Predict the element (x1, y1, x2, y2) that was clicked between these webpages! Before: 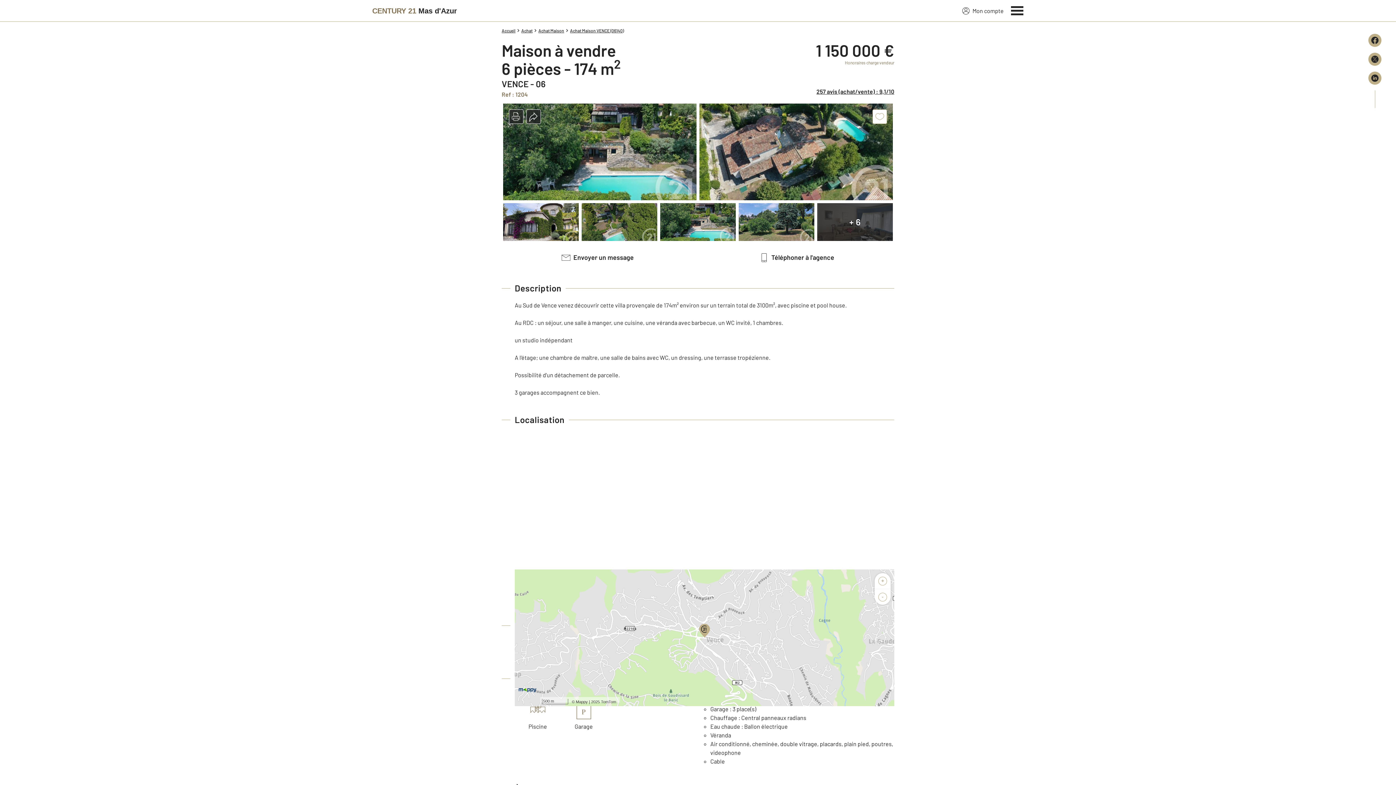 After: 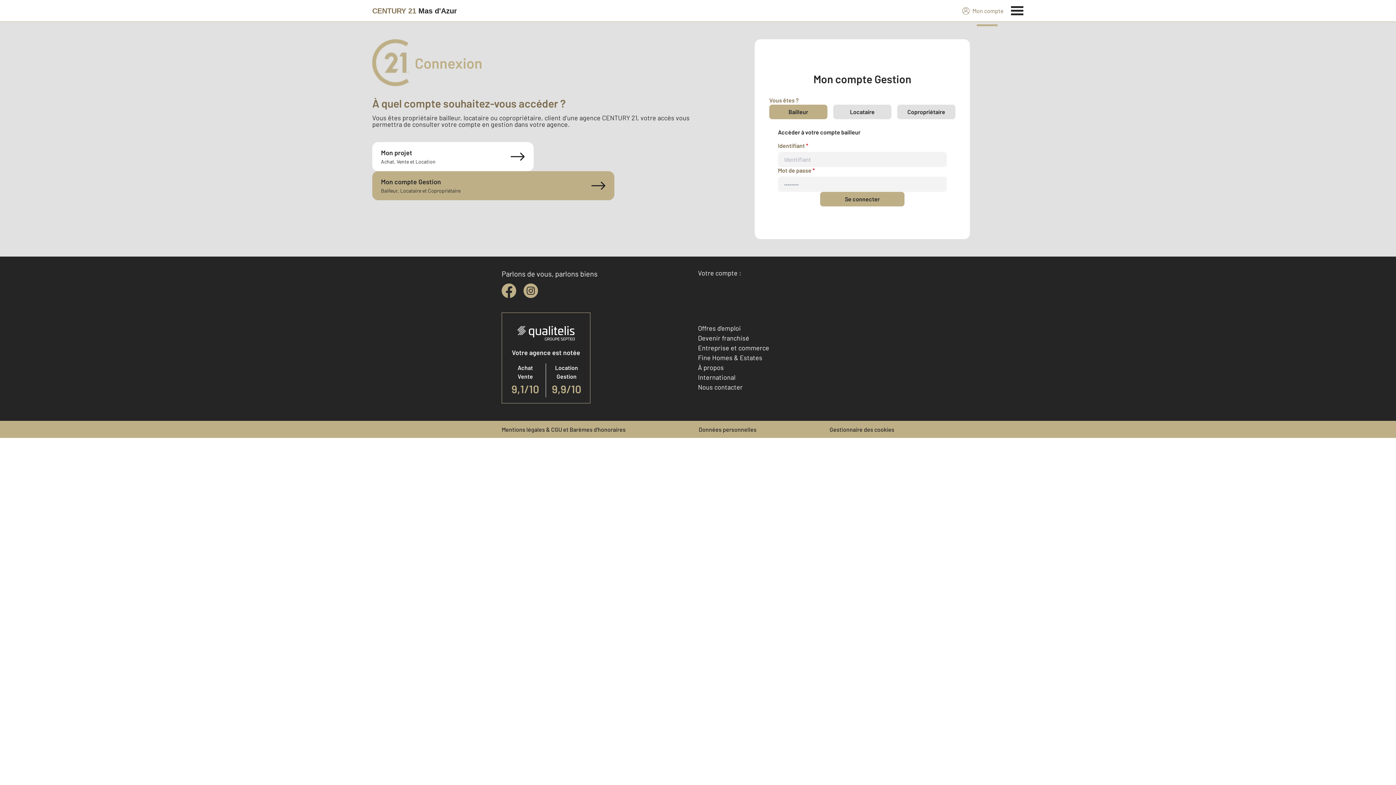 Action: label: Mon compte bbox: (962, 6, 1004, 15)